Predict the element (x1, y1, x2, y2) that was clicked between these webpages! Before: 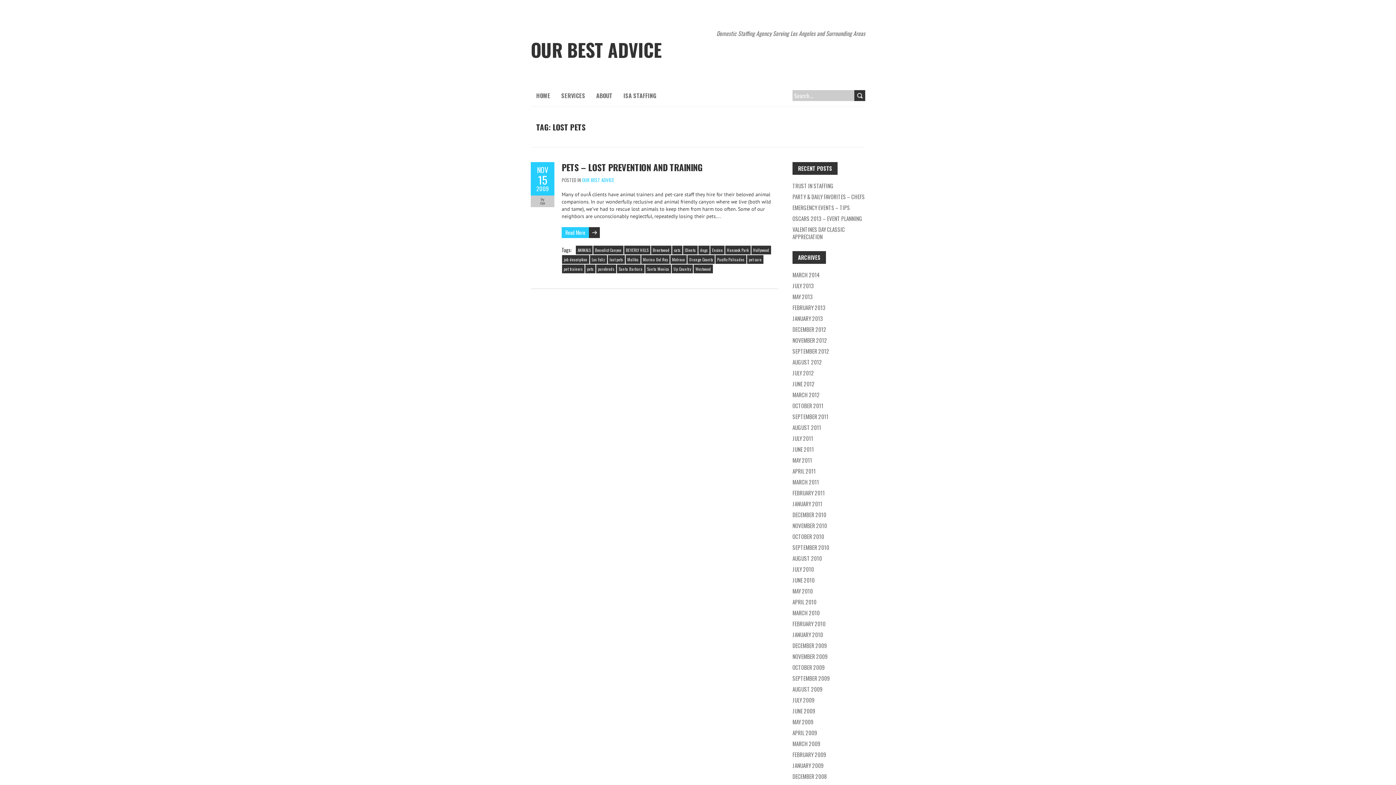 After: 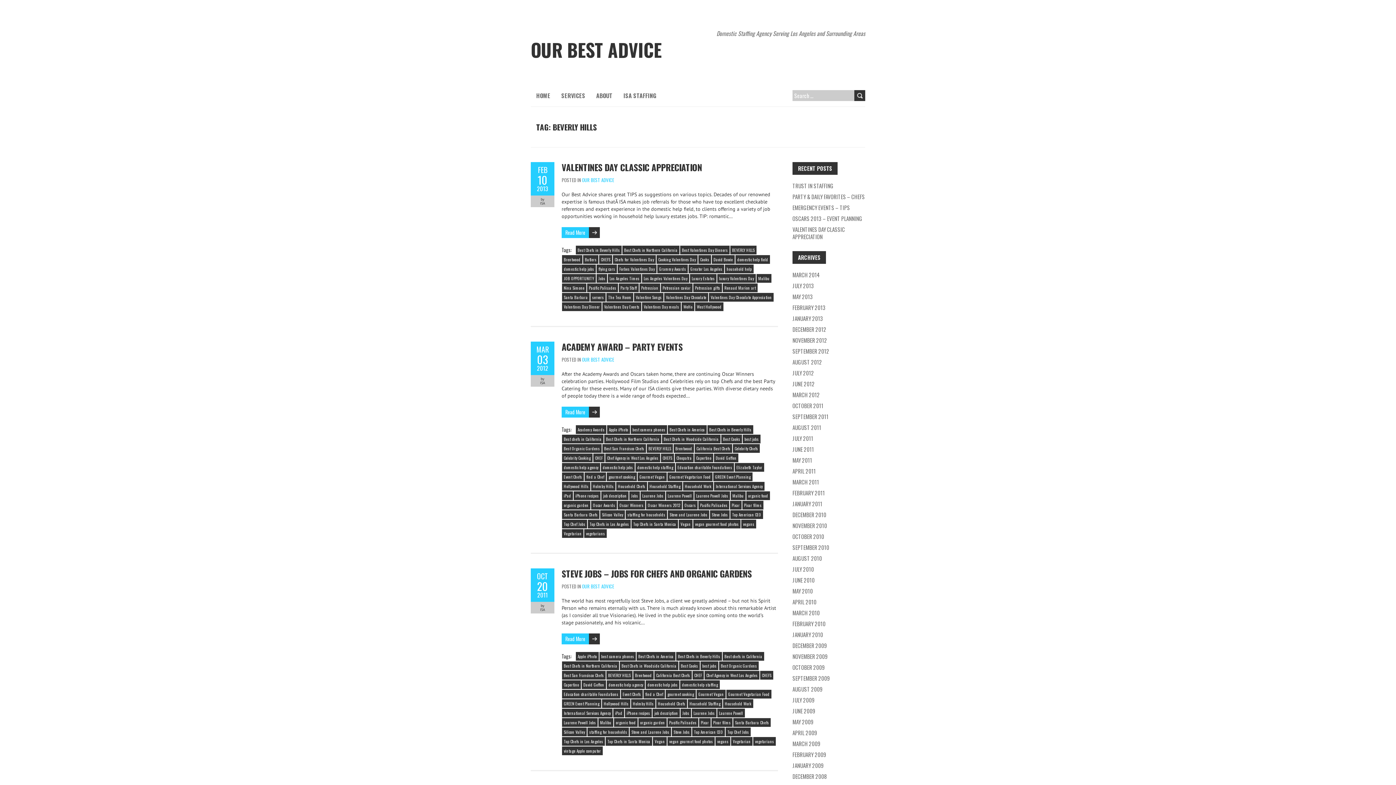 Action: bbox: (624, 245, 650, 254) label: BEVERLY HILLS